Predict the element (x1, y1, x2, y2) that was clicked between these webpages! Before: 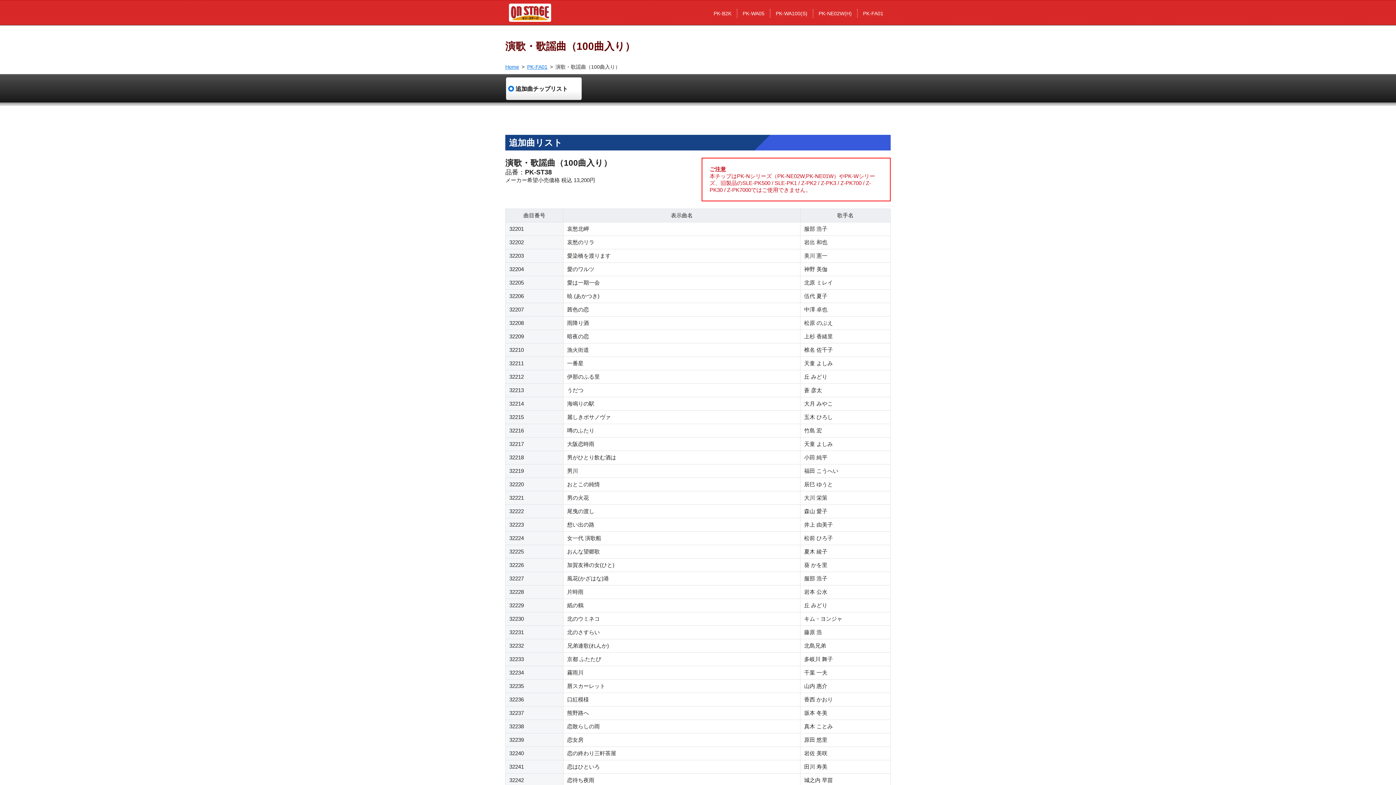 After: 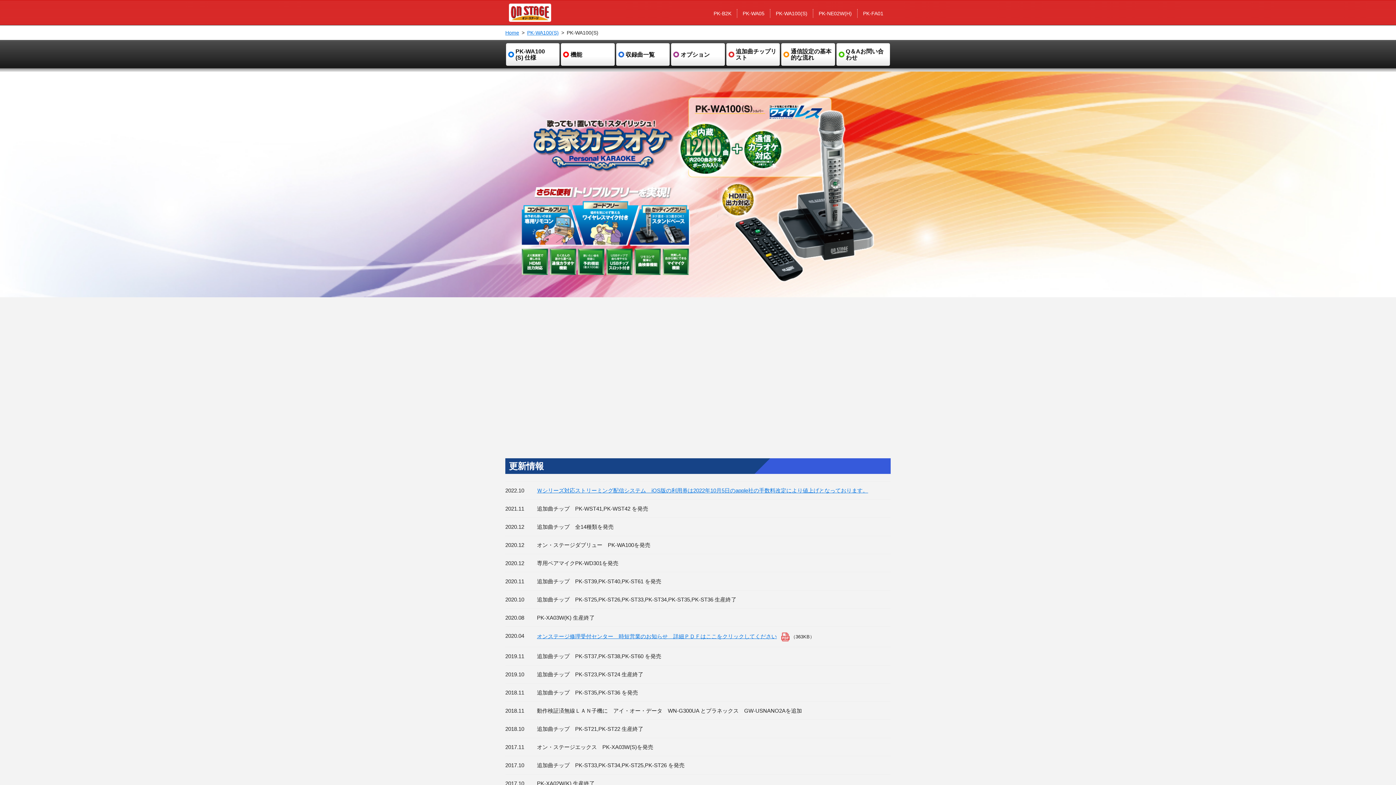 Action: label: PK-WA100(S) bbox: (776, 10, 807, 16)